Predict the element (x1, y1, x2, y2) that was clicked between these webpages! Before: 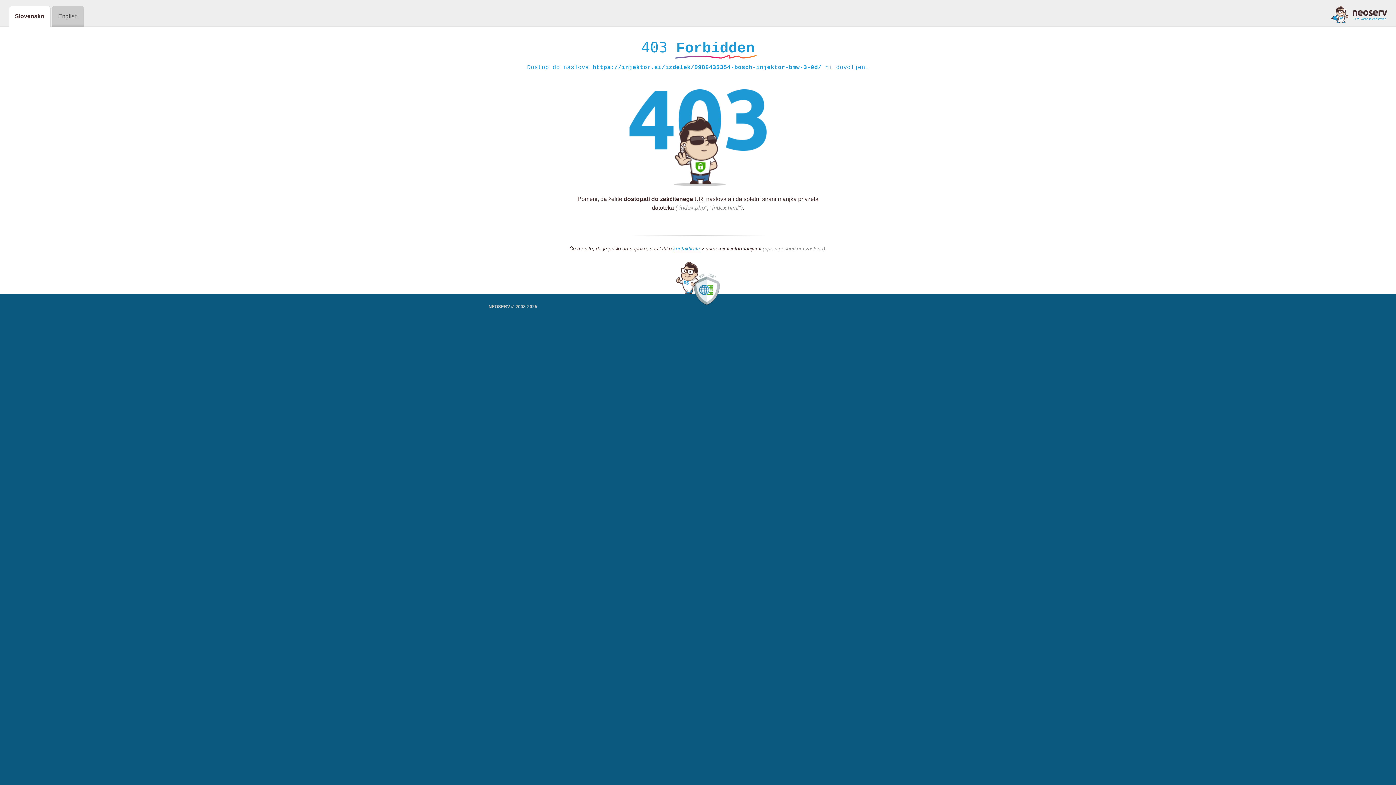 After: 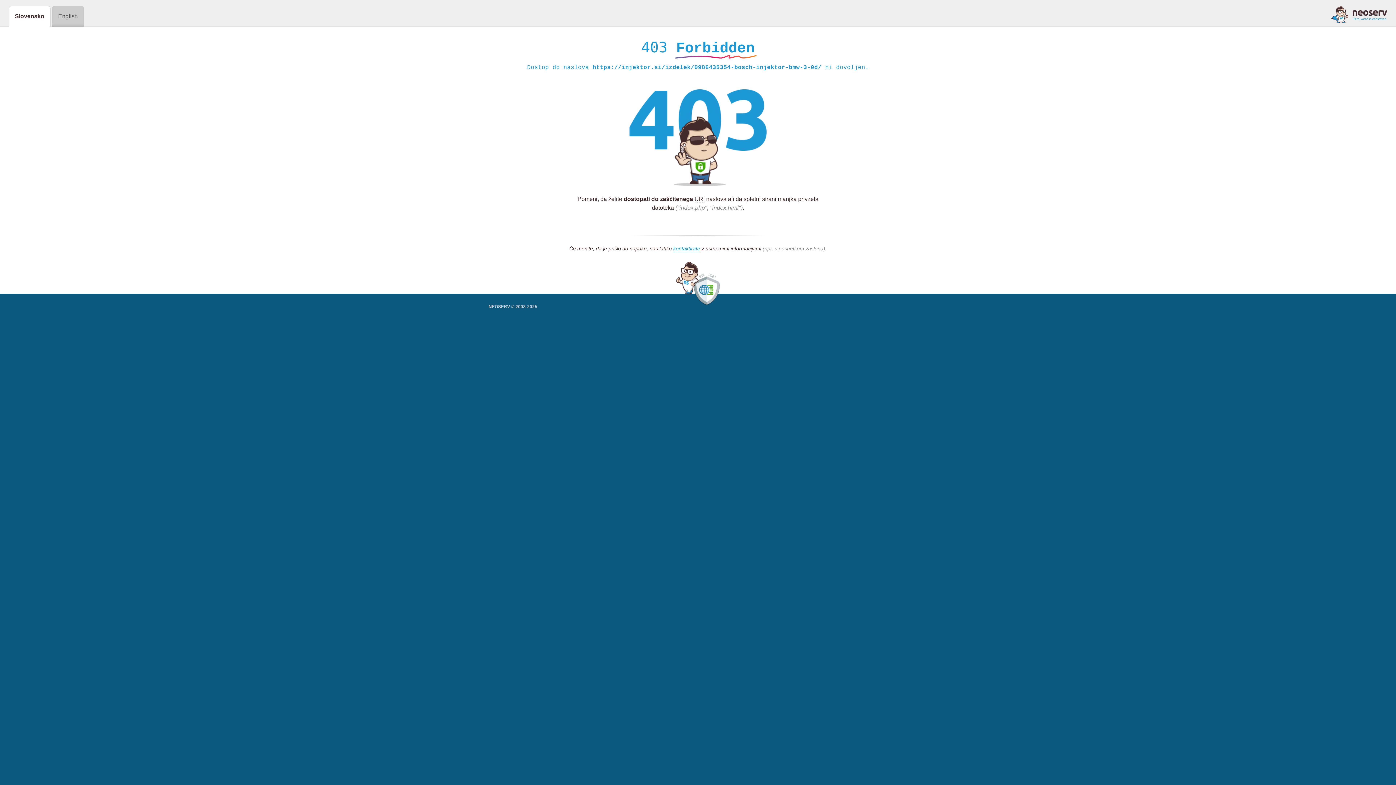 Action: bbox: (1331, 5, 1387, 23)